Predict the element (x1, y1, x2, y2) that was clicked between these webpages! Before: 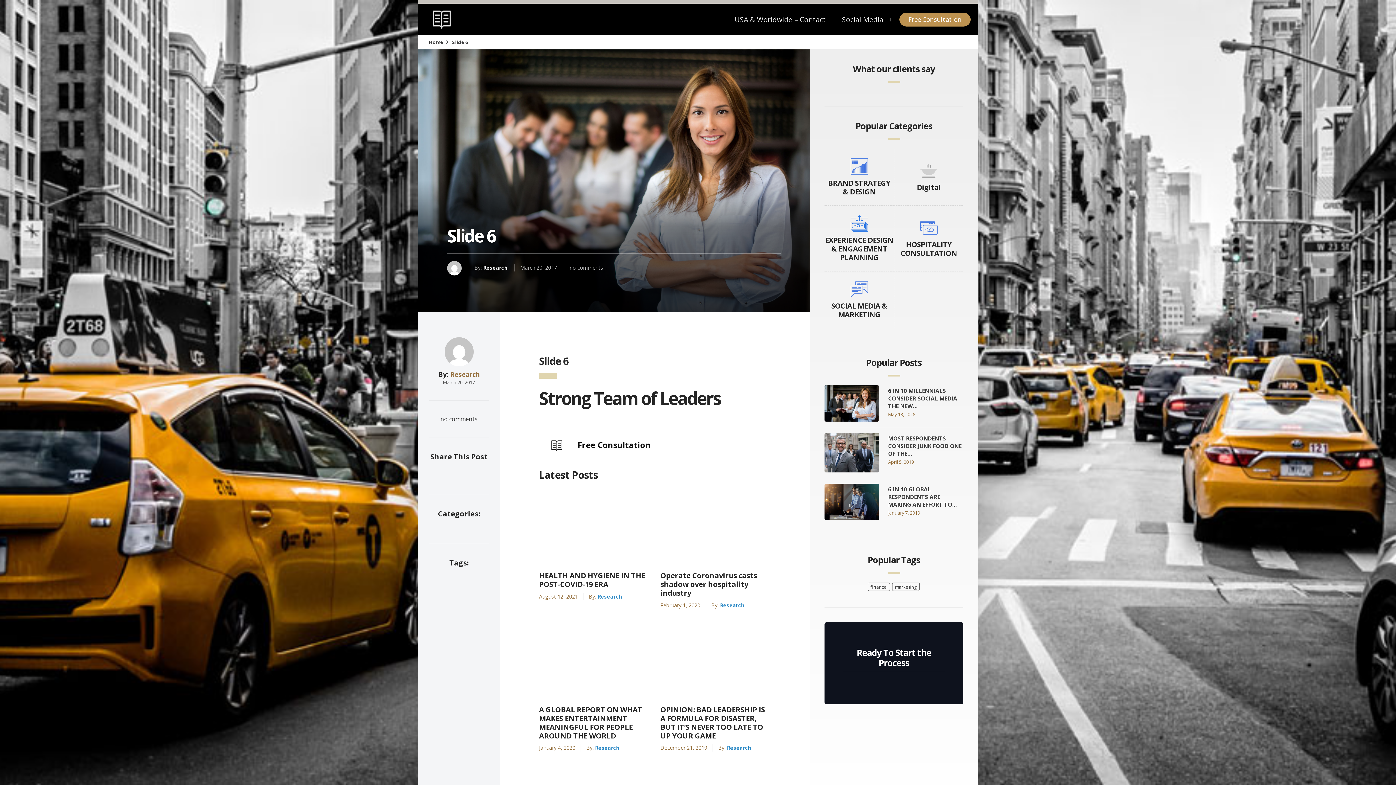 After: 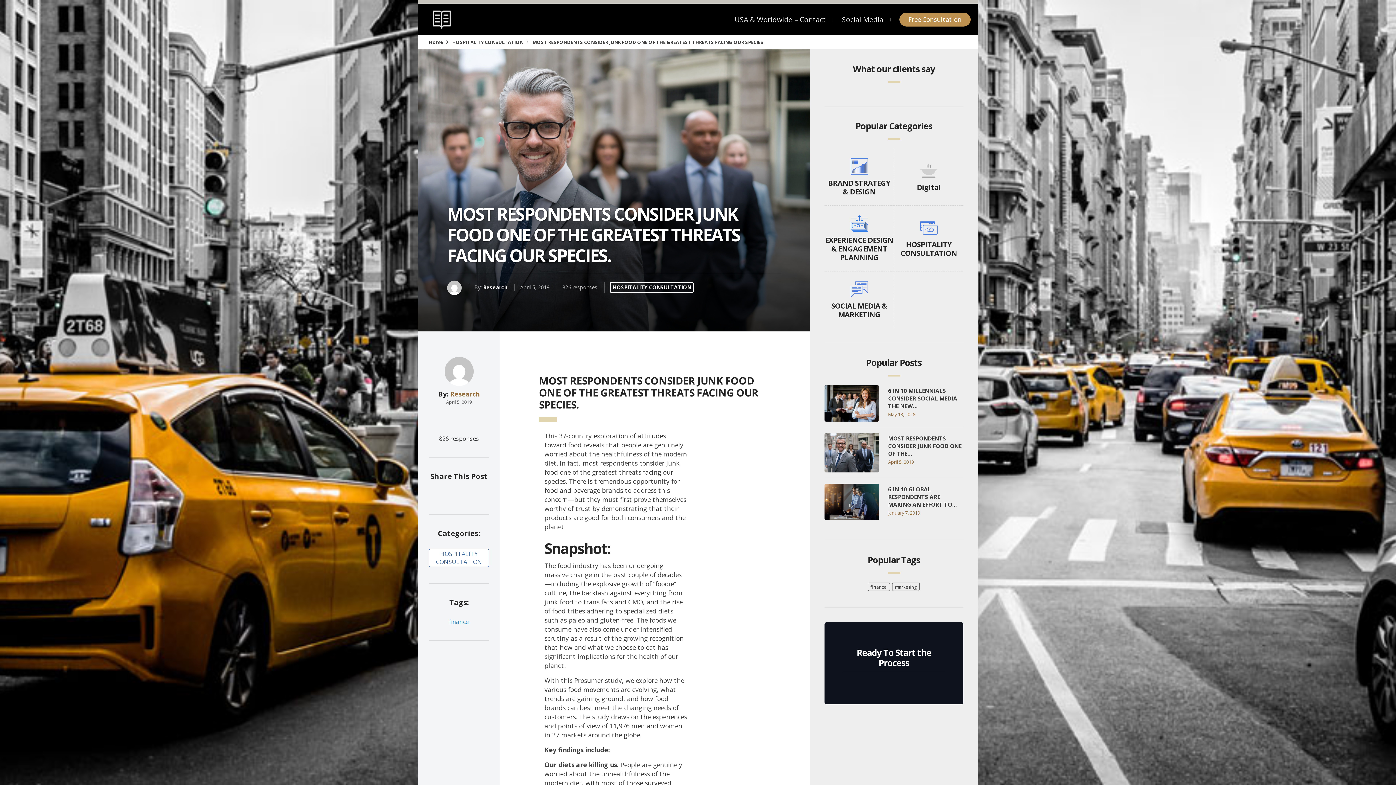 Action: bbox: (888, 434, 963, 457) label: MOST RESPONDENTS CONSIDER JUNK FOOD ONE OF THE…